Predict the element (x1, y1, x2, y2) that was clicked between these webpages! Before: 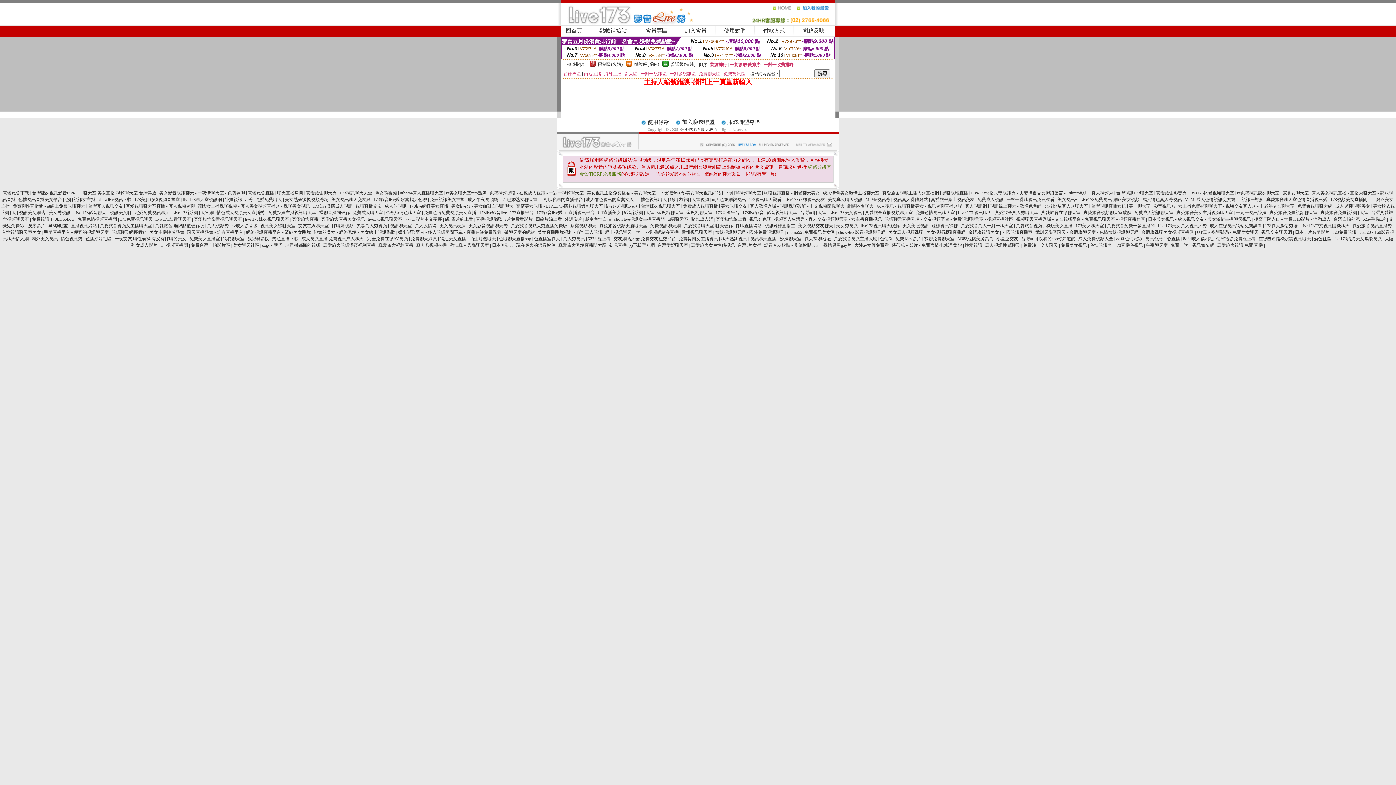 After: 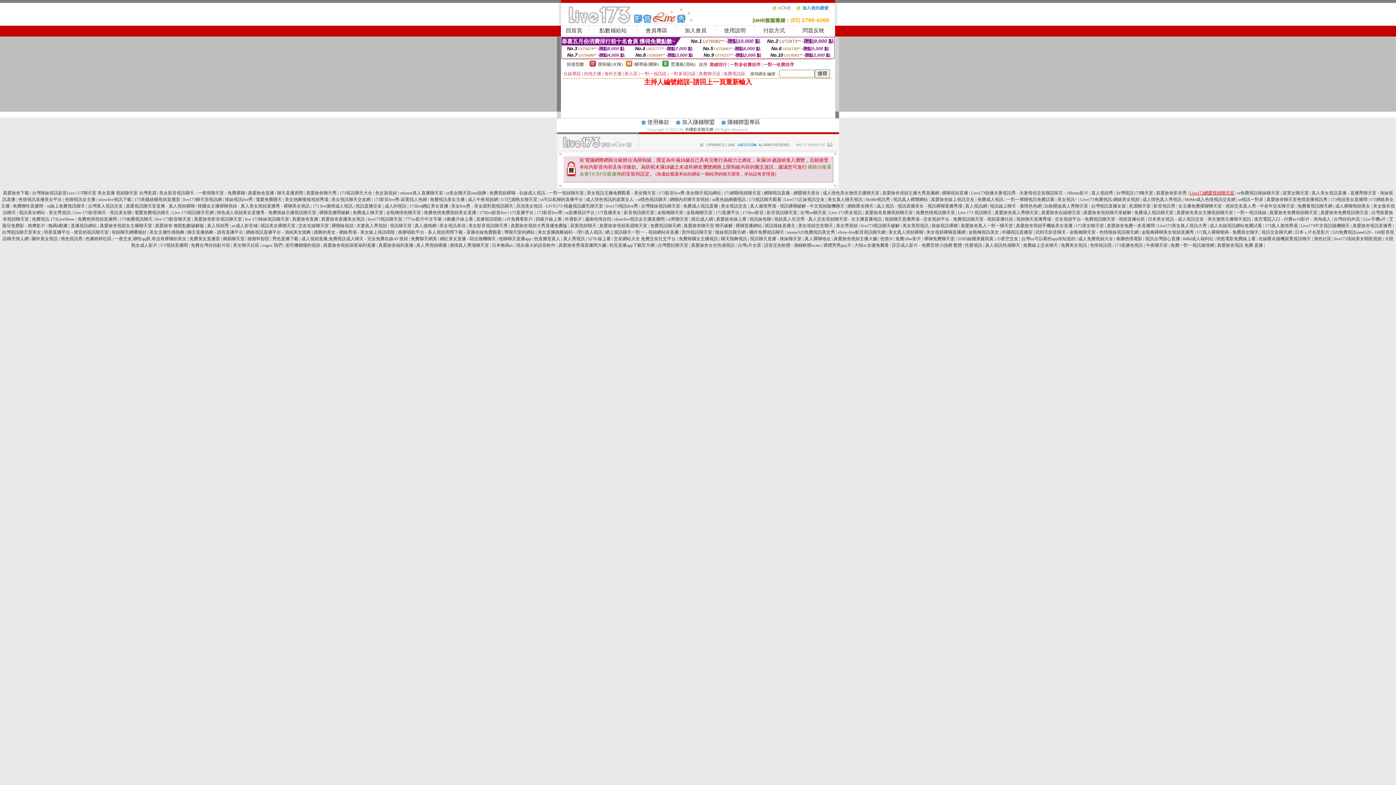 Action: bbox: (1189, 190, 1234, 195) label: Live173網愛視頻聊天室